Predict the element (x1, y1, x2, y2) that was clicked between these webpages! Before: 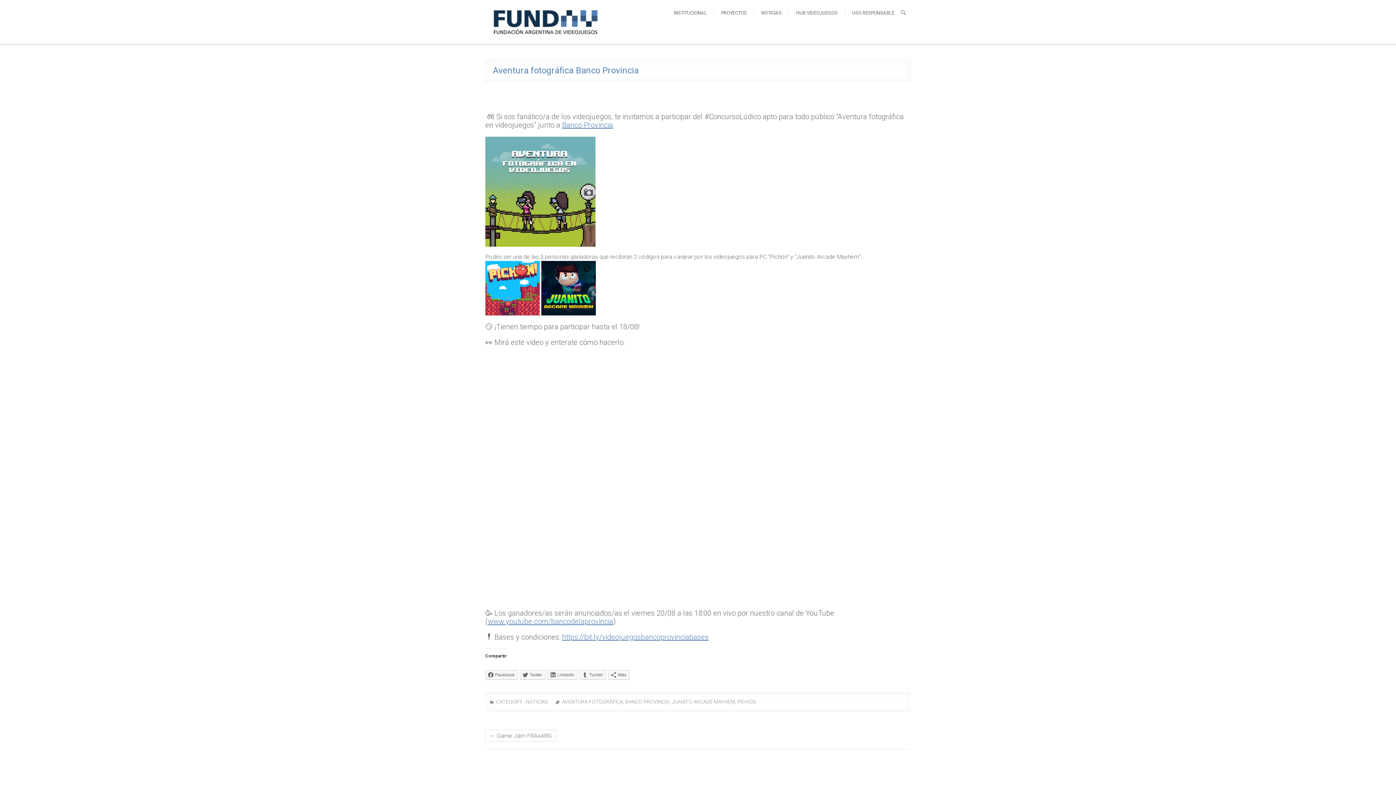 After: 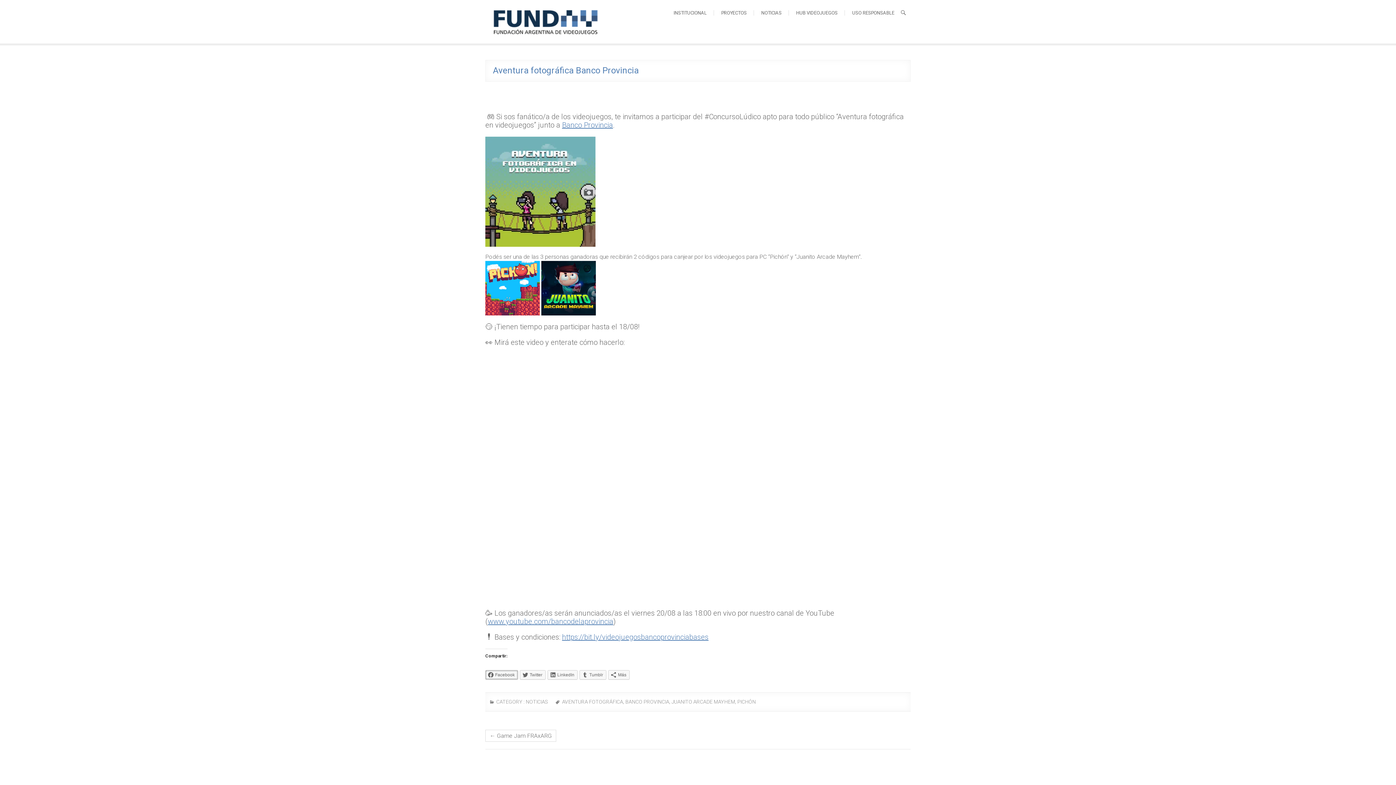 Action: bbox: (485, 670, 518, 680) label: Facebook